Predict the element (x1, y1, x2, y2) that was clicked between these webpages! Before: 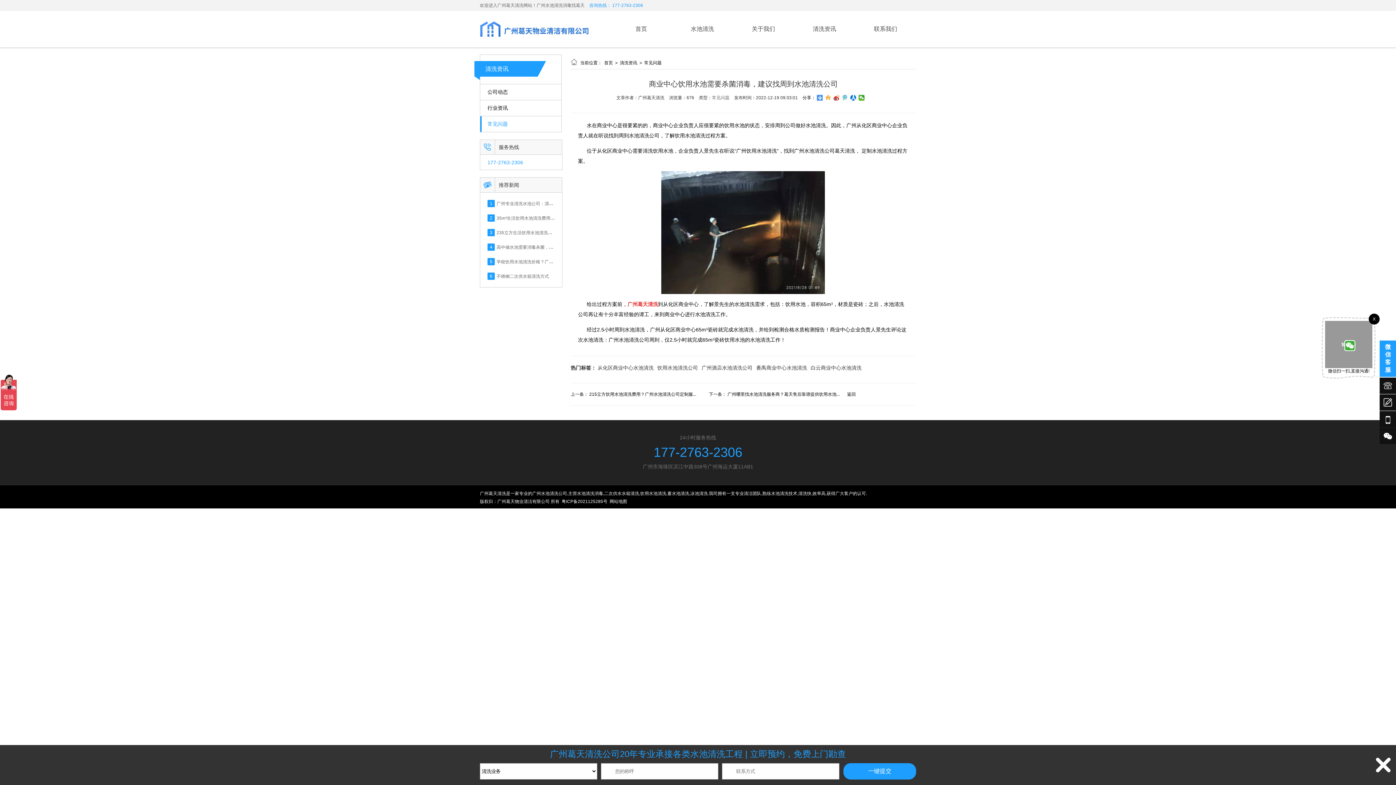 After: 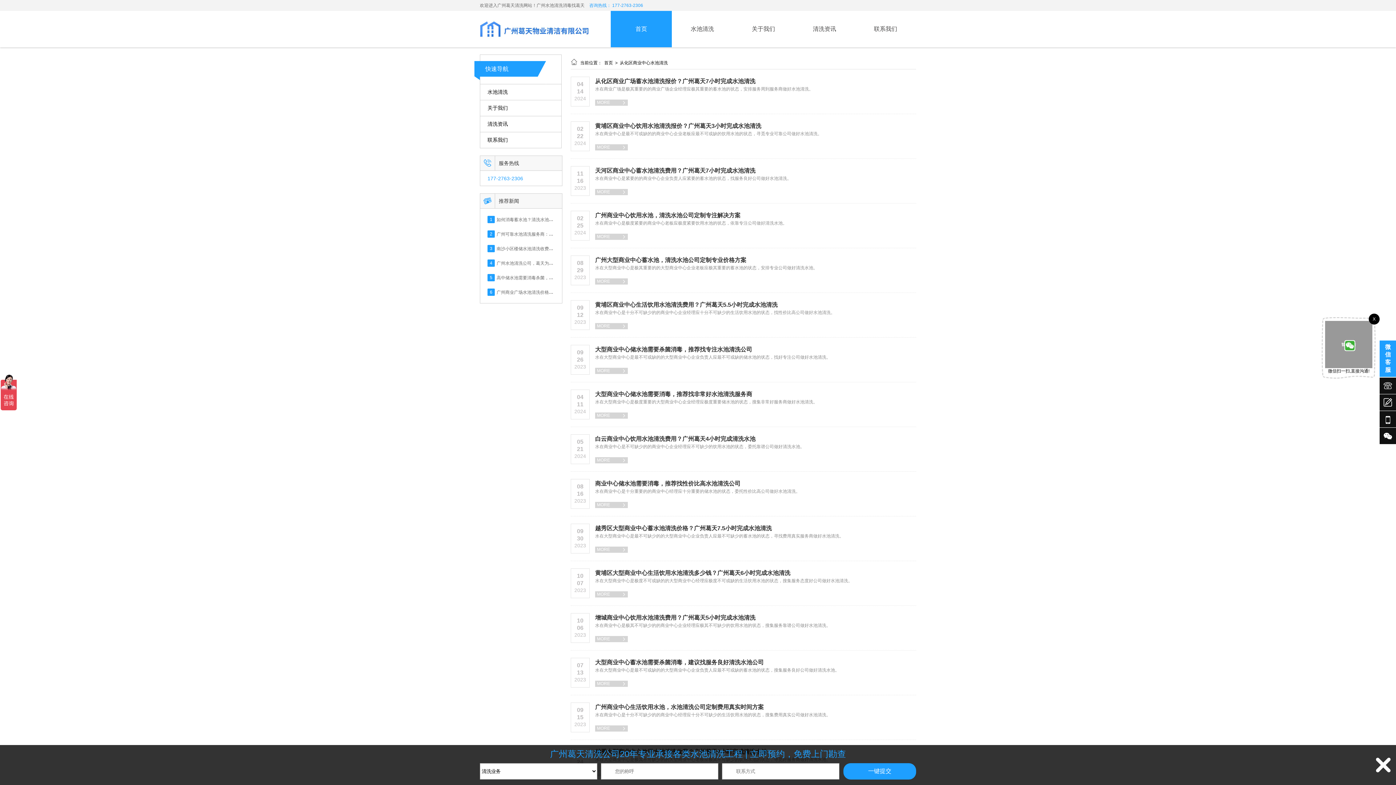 Action: label: 从化区商业中心水池清洗 bbox: (597, 365, 653, 370)